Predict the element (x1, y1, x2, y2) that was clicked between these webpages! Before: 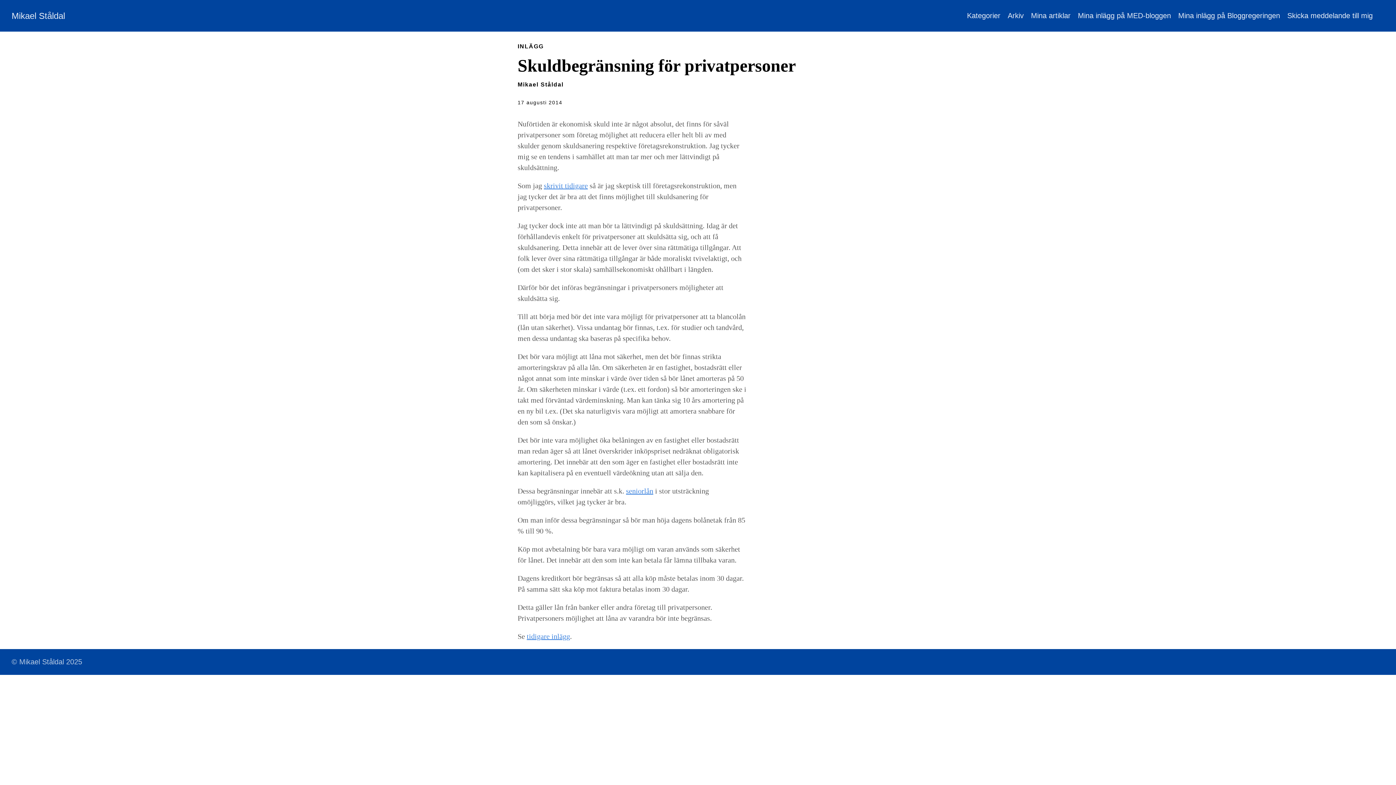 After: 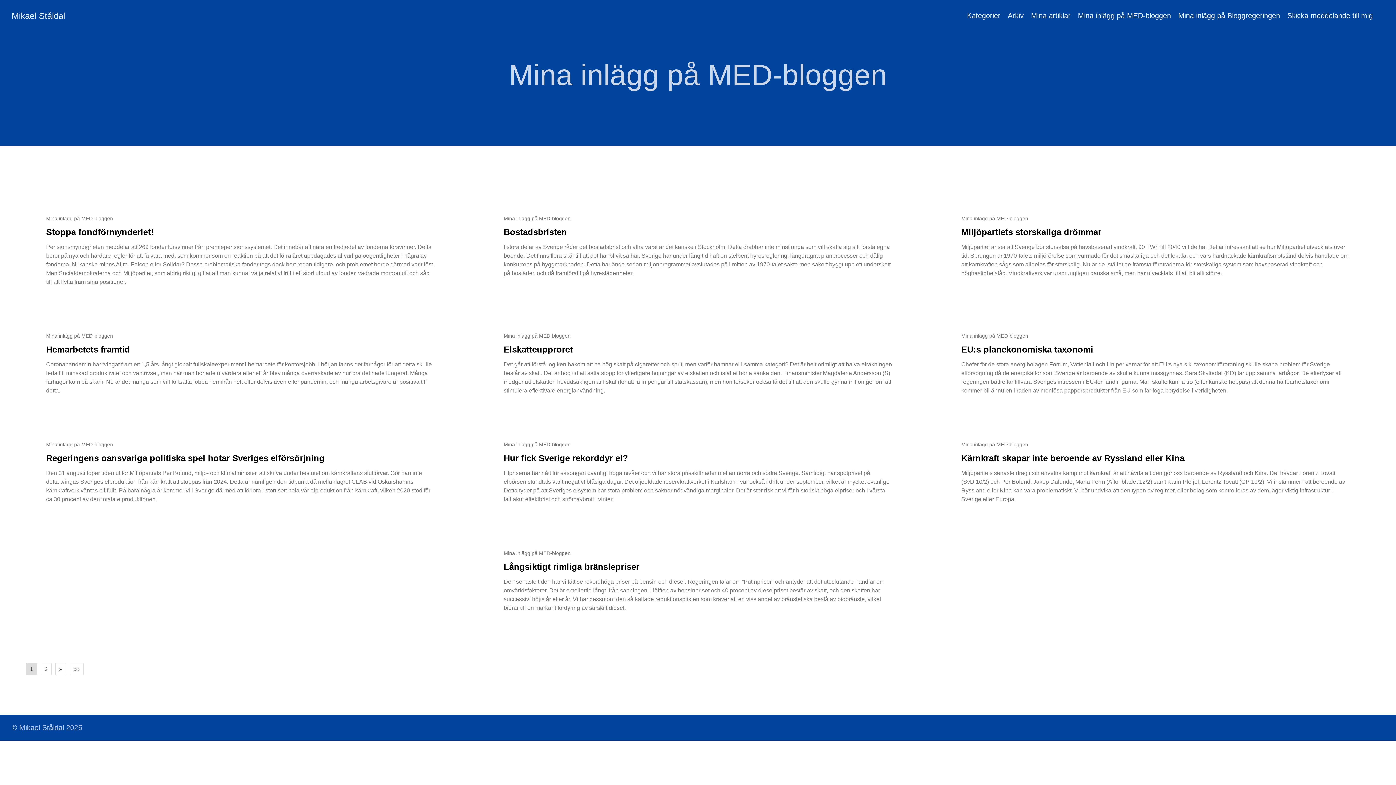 Action: label: Mina inlägg på MED-bloggen bbox: (1078, 11, 1171, 19)